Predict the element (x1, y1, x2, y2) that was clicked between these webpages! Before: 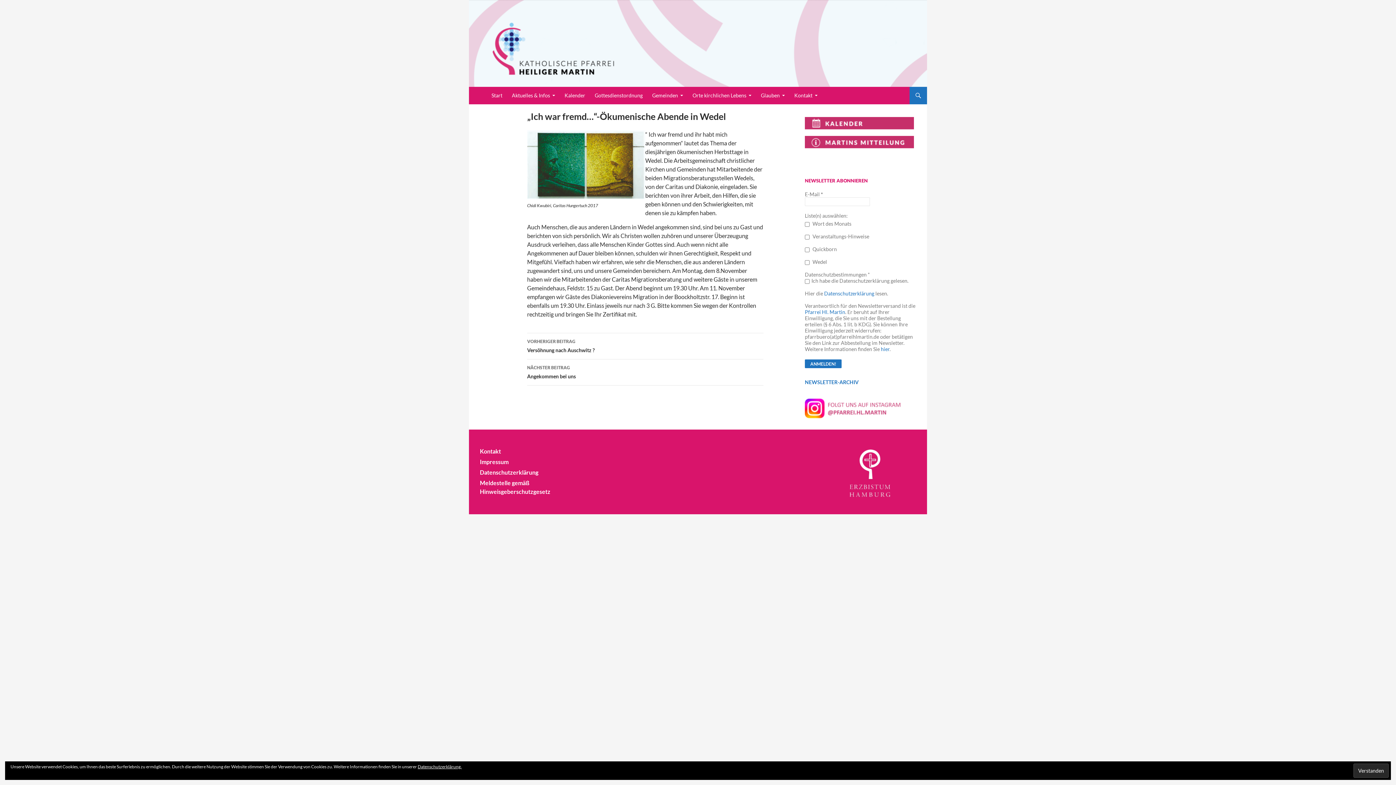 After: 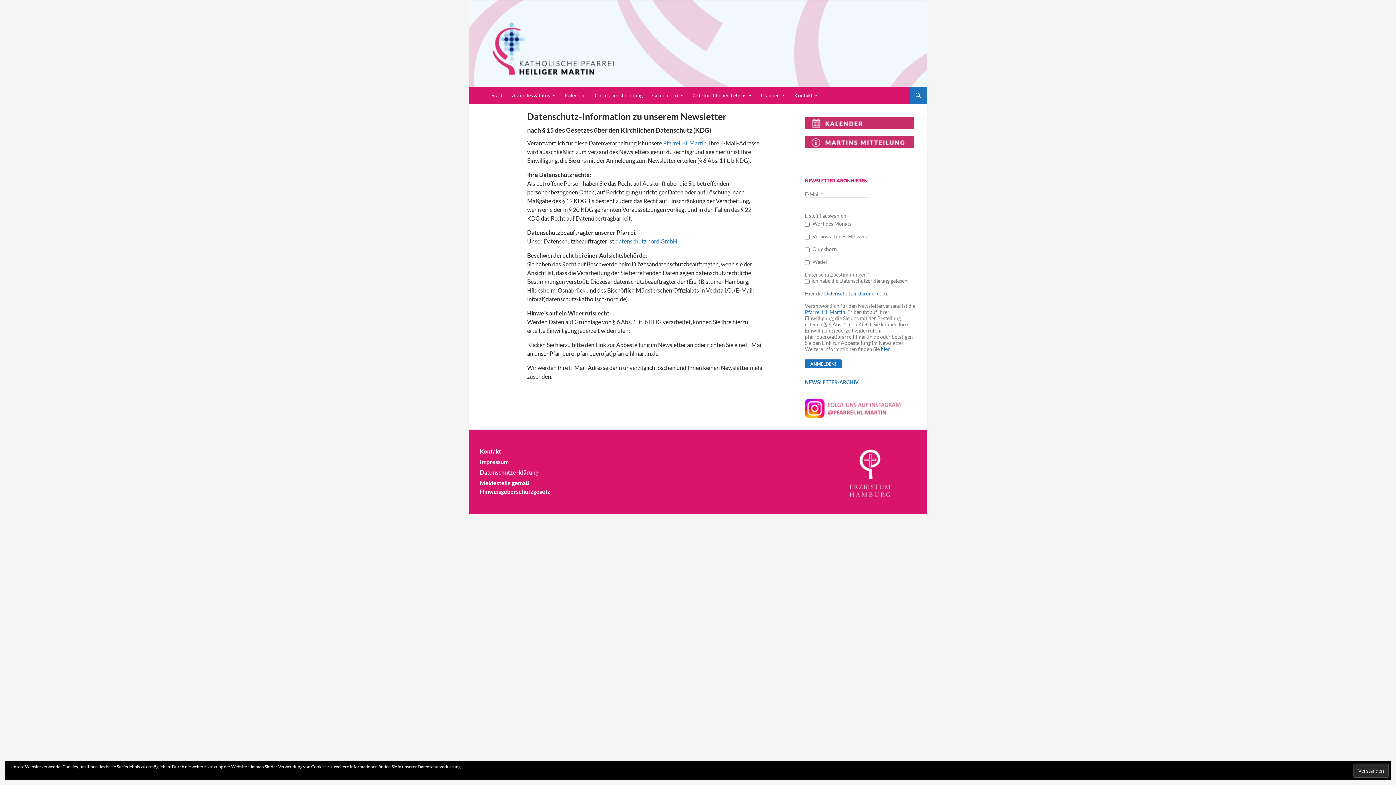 Action: bbox: (881, 346, 889, 352) label: hier